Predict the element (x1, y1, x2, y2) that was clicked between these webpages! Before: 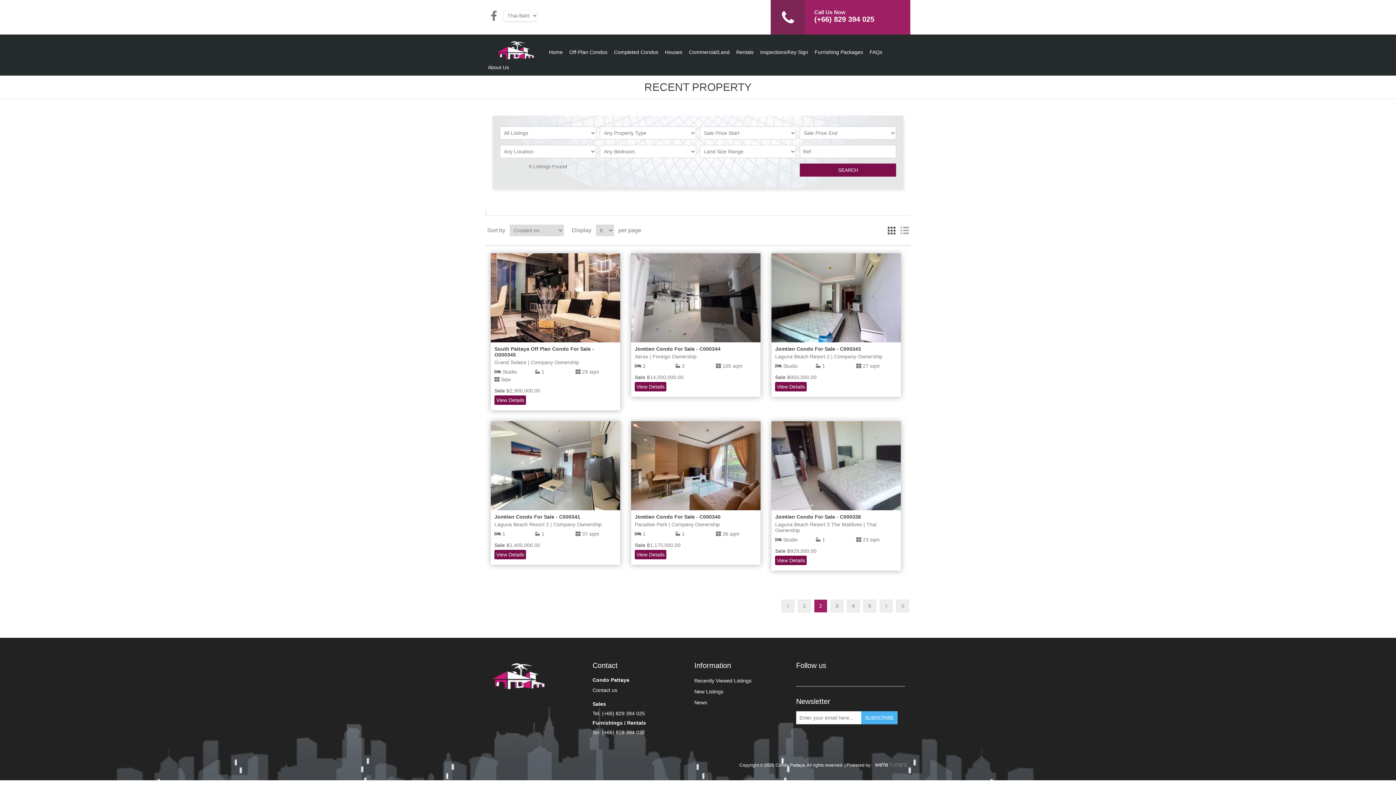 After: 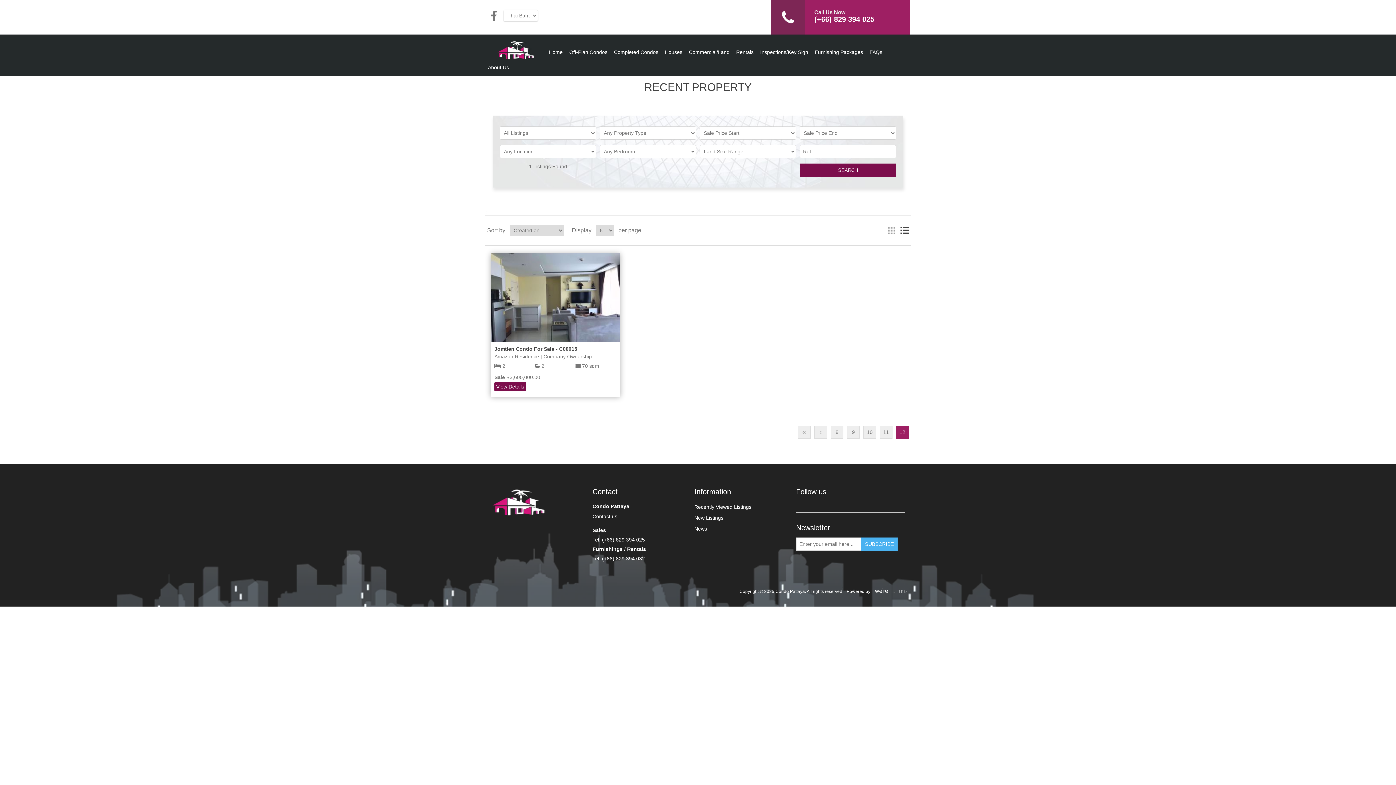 Action: bbox: (896, 600, 909, 612) label: Last